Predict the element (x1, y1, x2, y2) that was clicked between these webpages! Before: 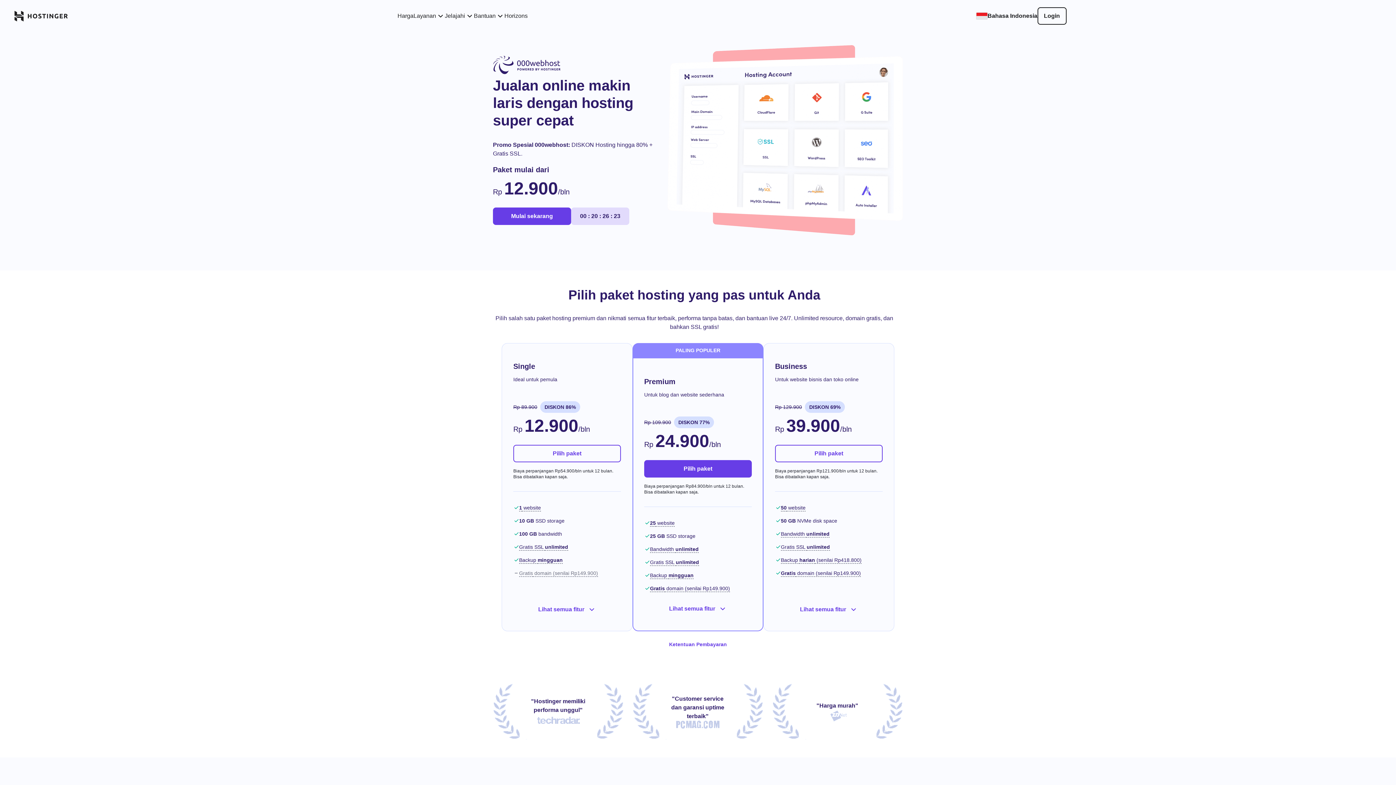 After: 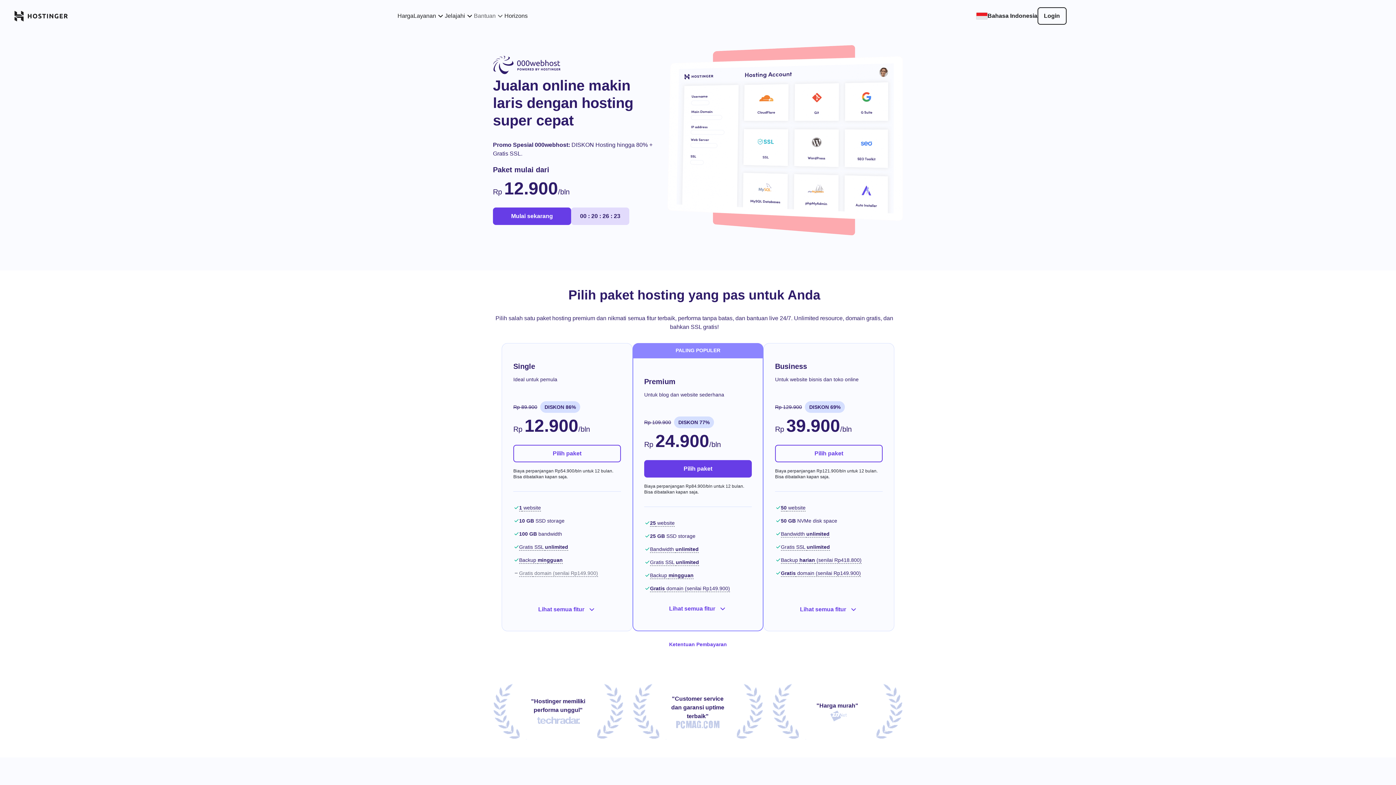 Action: bbox: (474, 11, 504, 20) label: Bantuan